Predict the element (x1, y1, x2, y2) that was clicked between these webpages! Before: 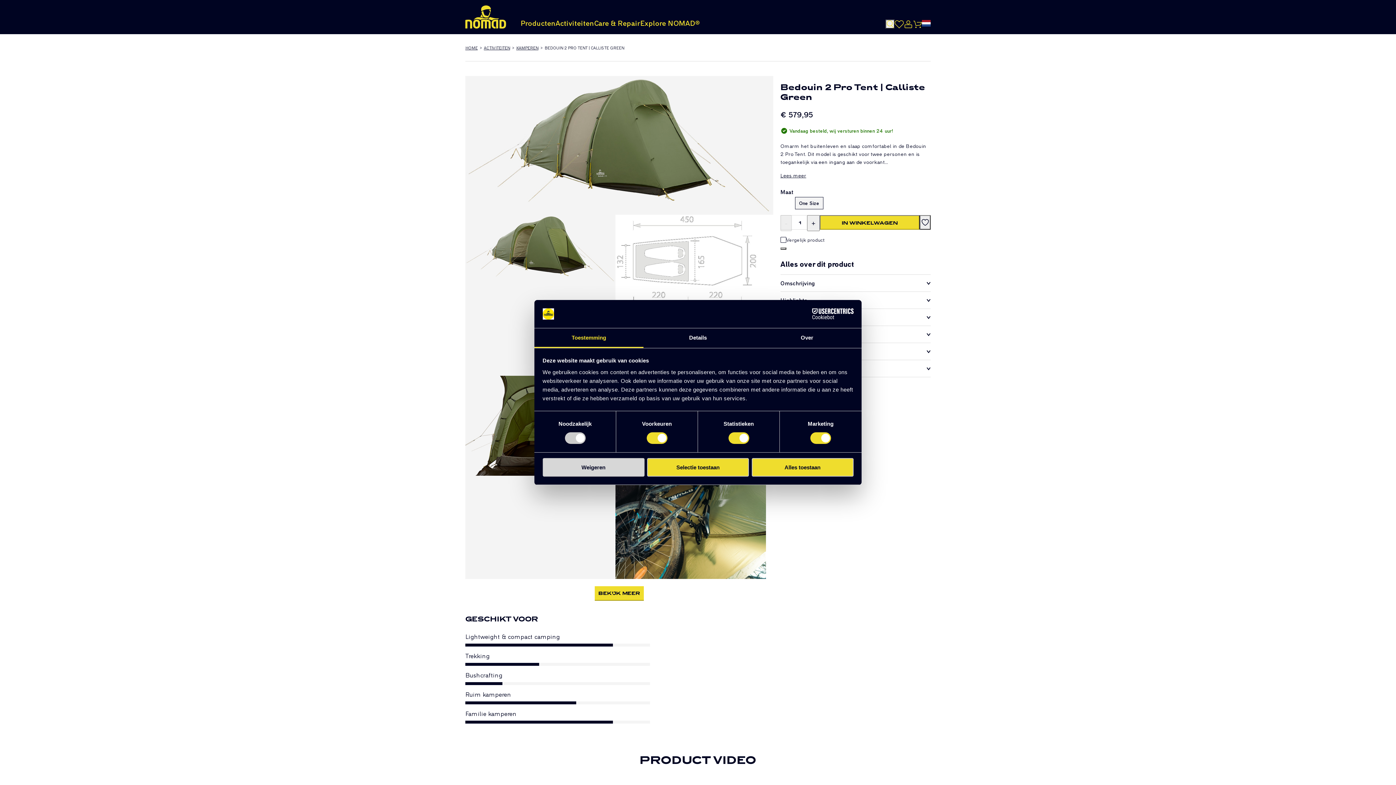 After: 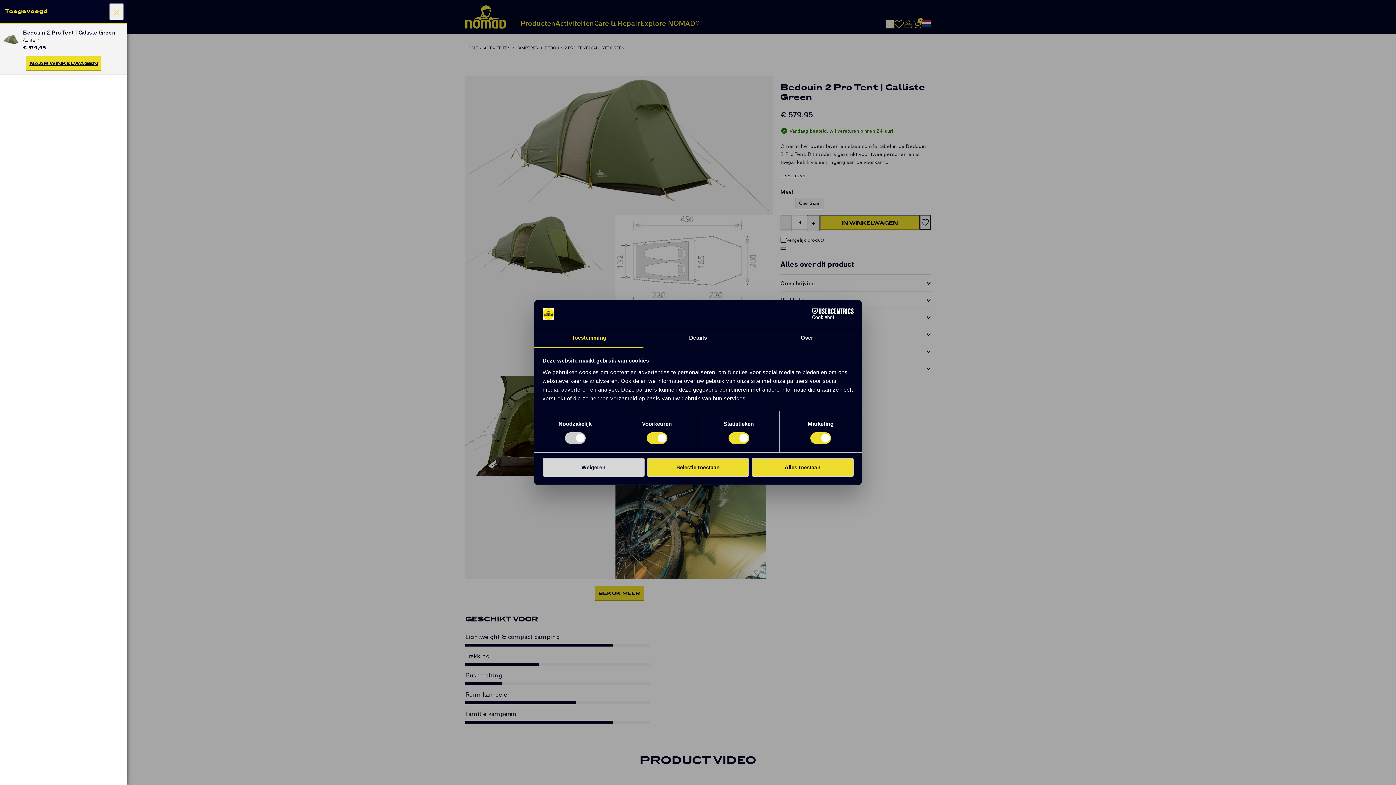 Action: bbox: (819, 215, 919, 229) label: IN WINKELWAGEN